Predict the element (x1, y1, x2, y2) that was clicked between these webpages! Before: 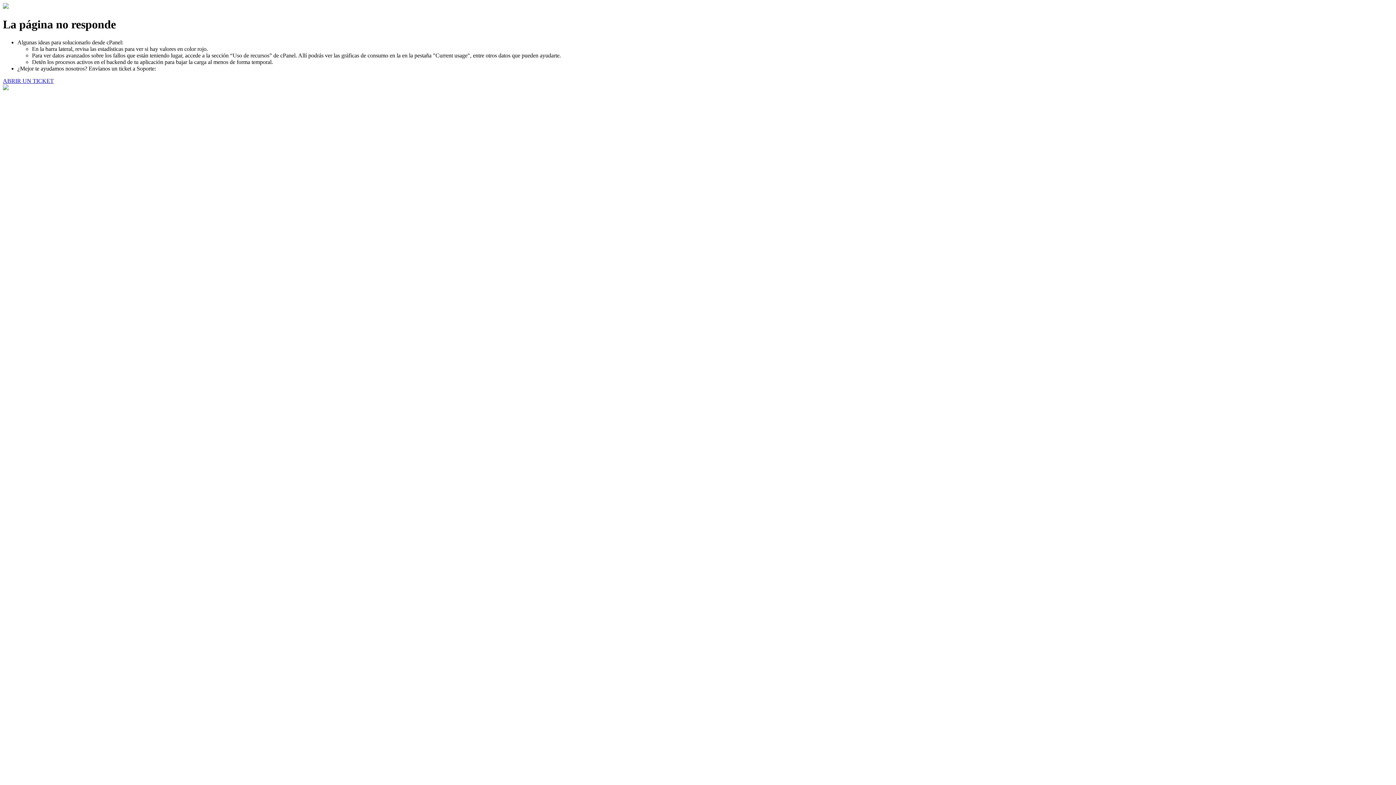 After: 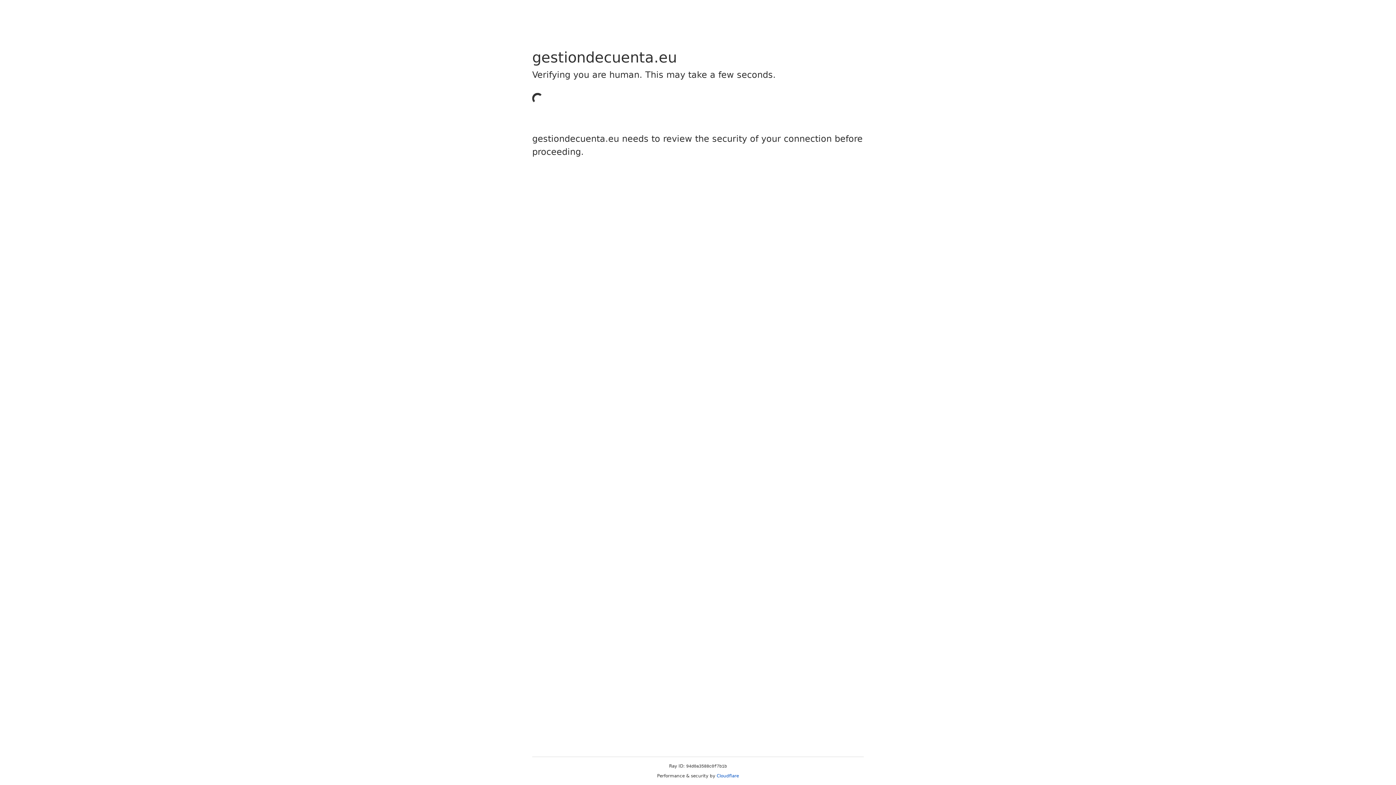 Action: label: ABRIR UN TICKET bbox: (2, 77, 53, 83)